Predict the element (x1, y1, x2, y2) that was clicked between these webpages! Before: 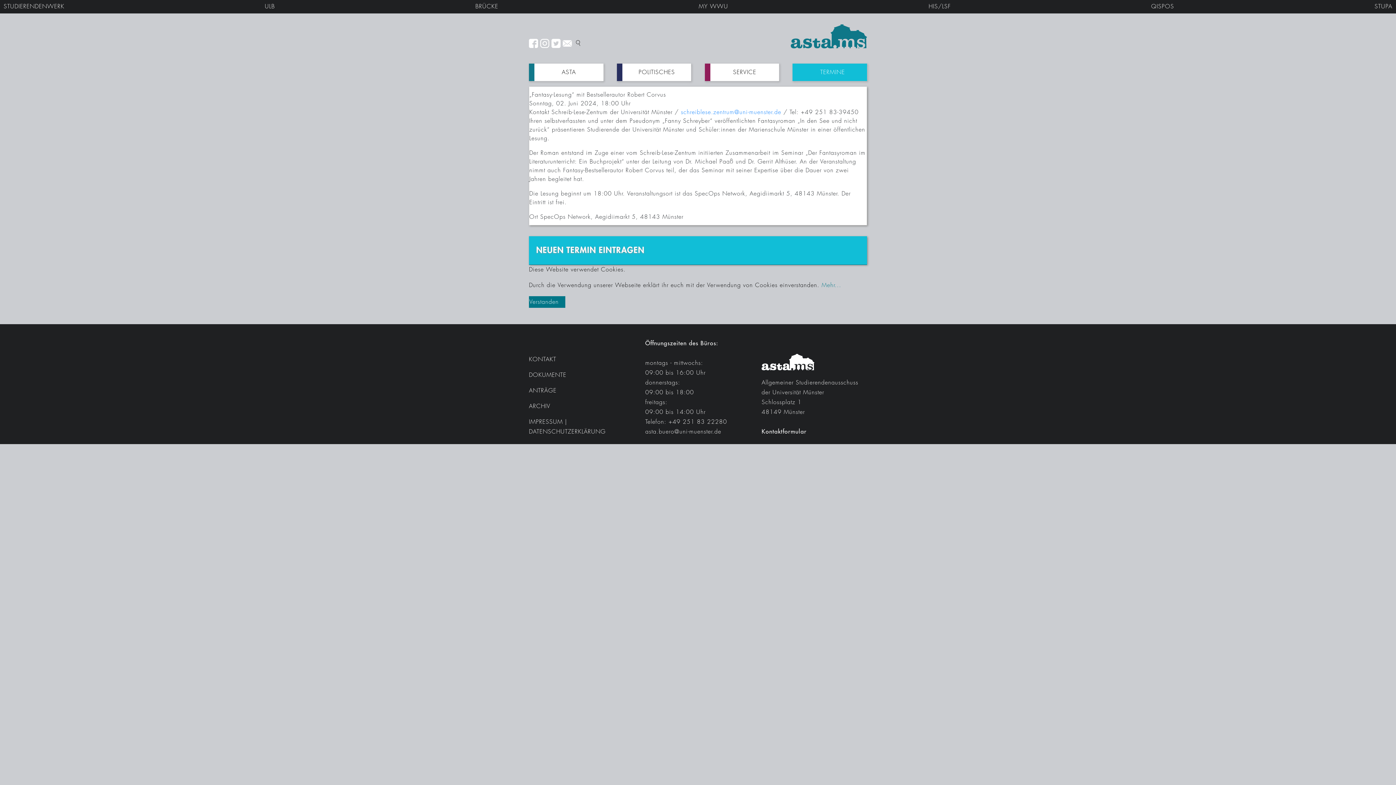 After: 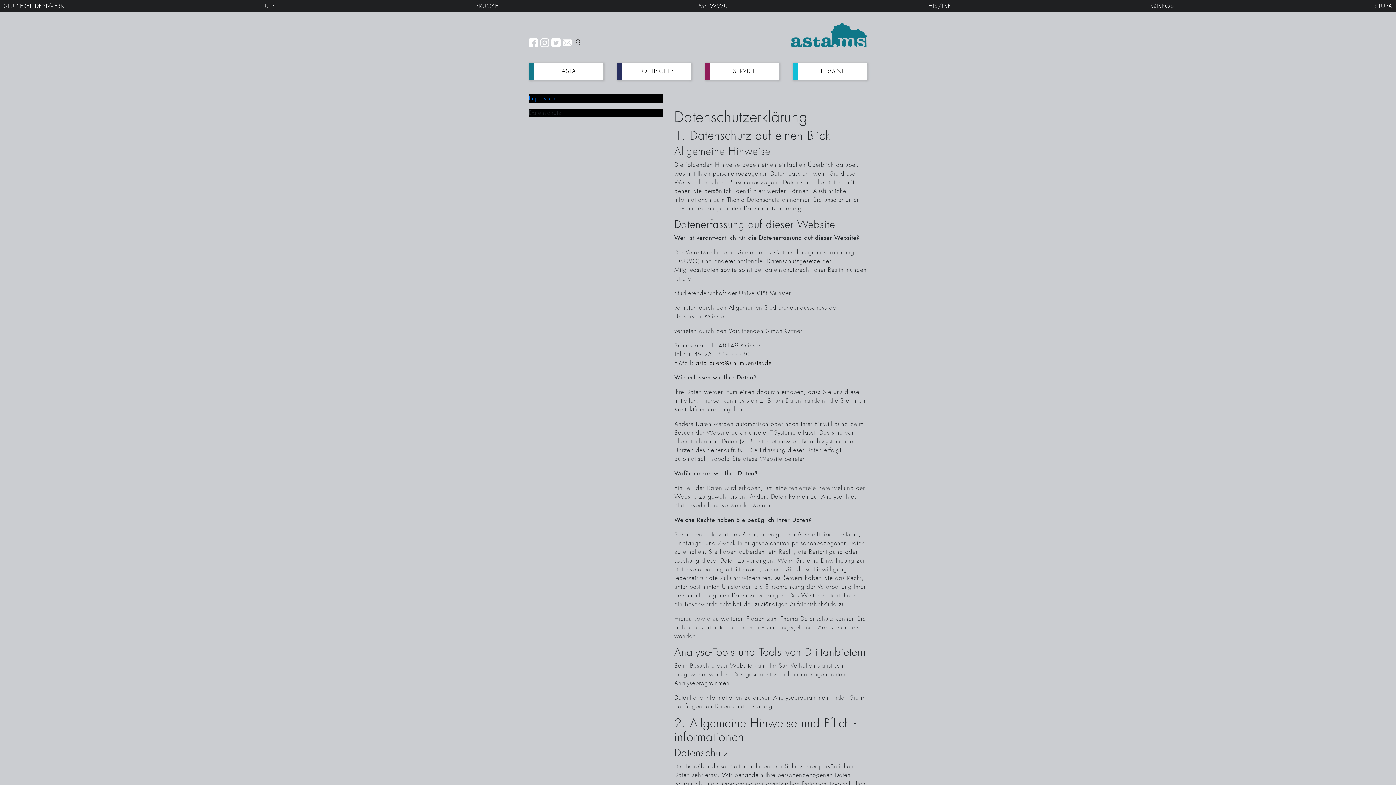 Action: label: DATENSCHUTZERKLÄRUNG bbox: (529, 428, 605, 434)